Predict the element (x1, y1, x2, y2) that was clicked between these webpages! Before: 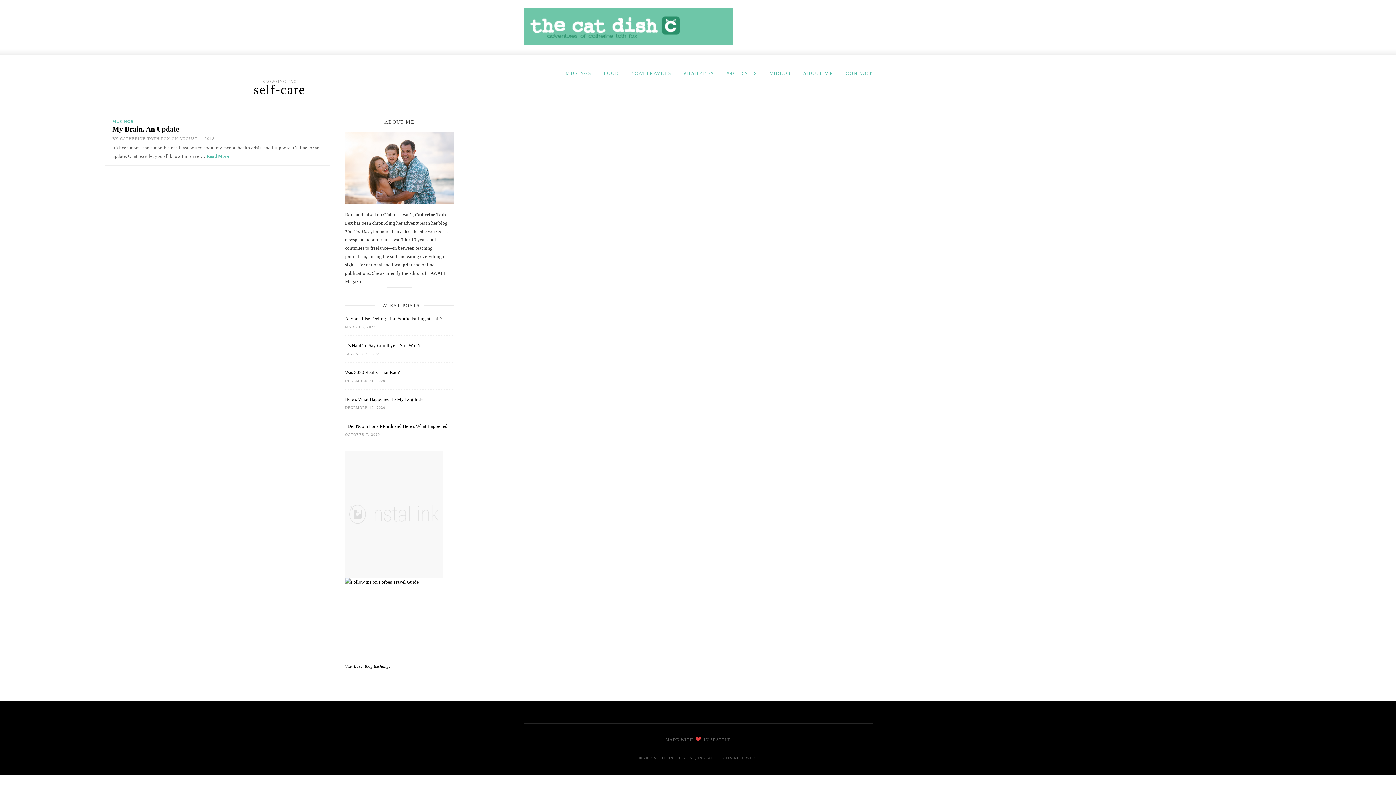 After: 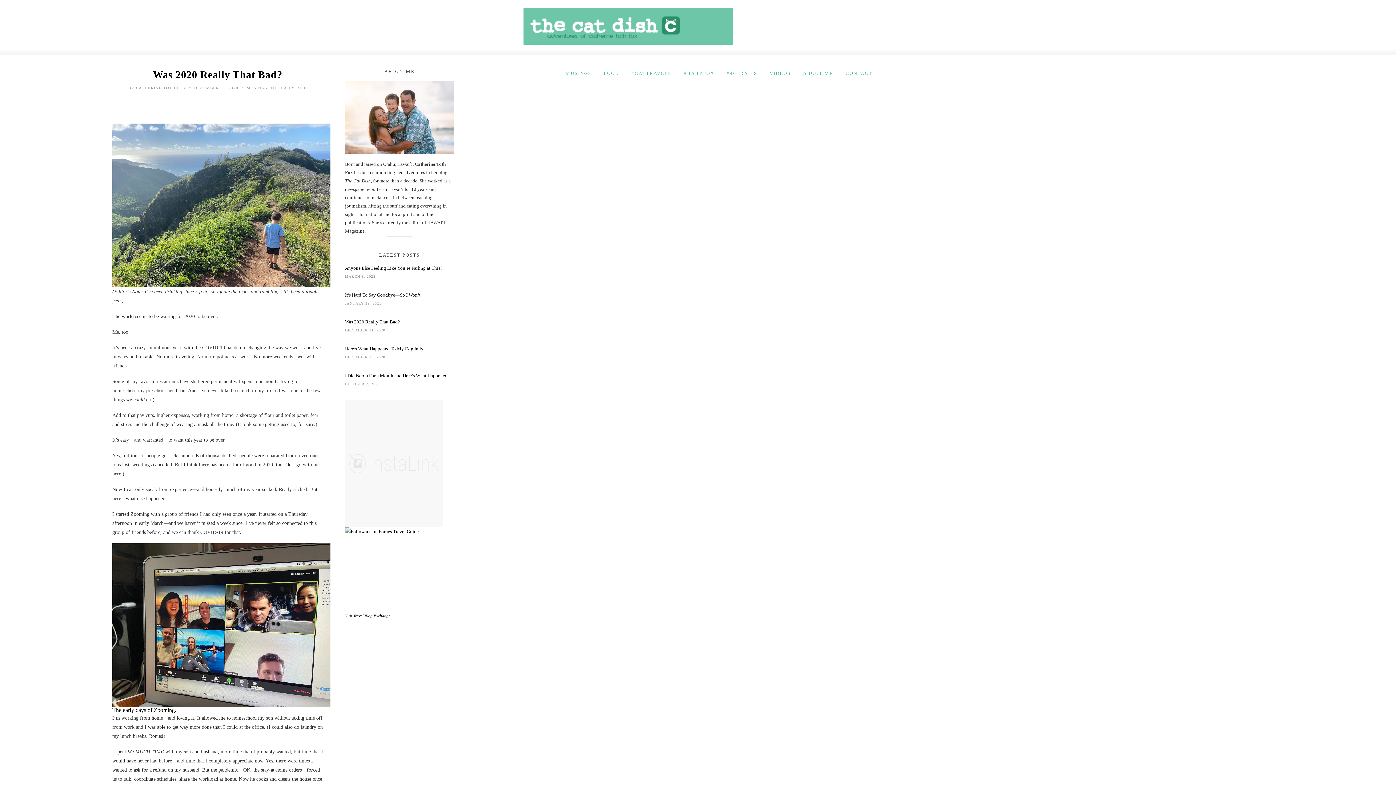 Action: label: Was 2020 Really That Bad? bbox: (345, 369, 454, 375)